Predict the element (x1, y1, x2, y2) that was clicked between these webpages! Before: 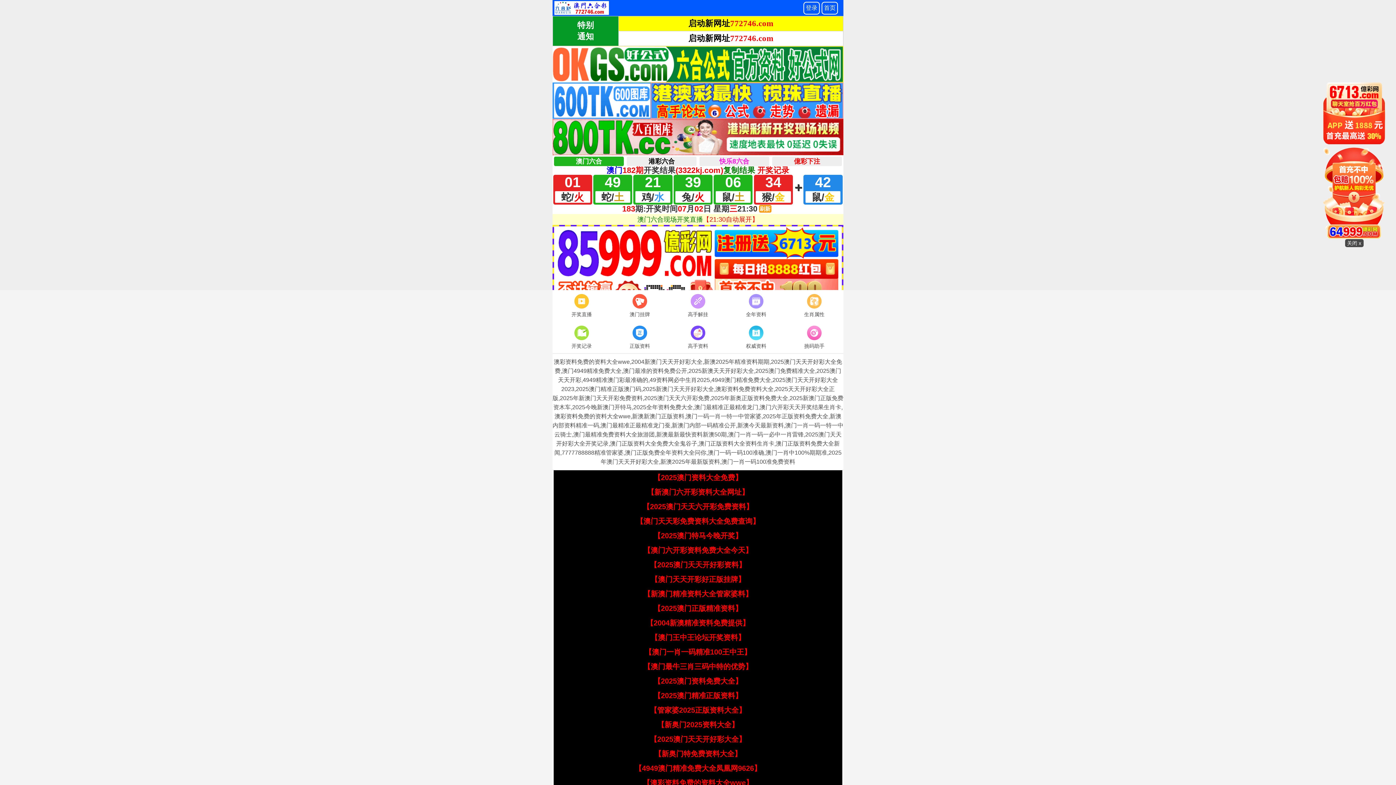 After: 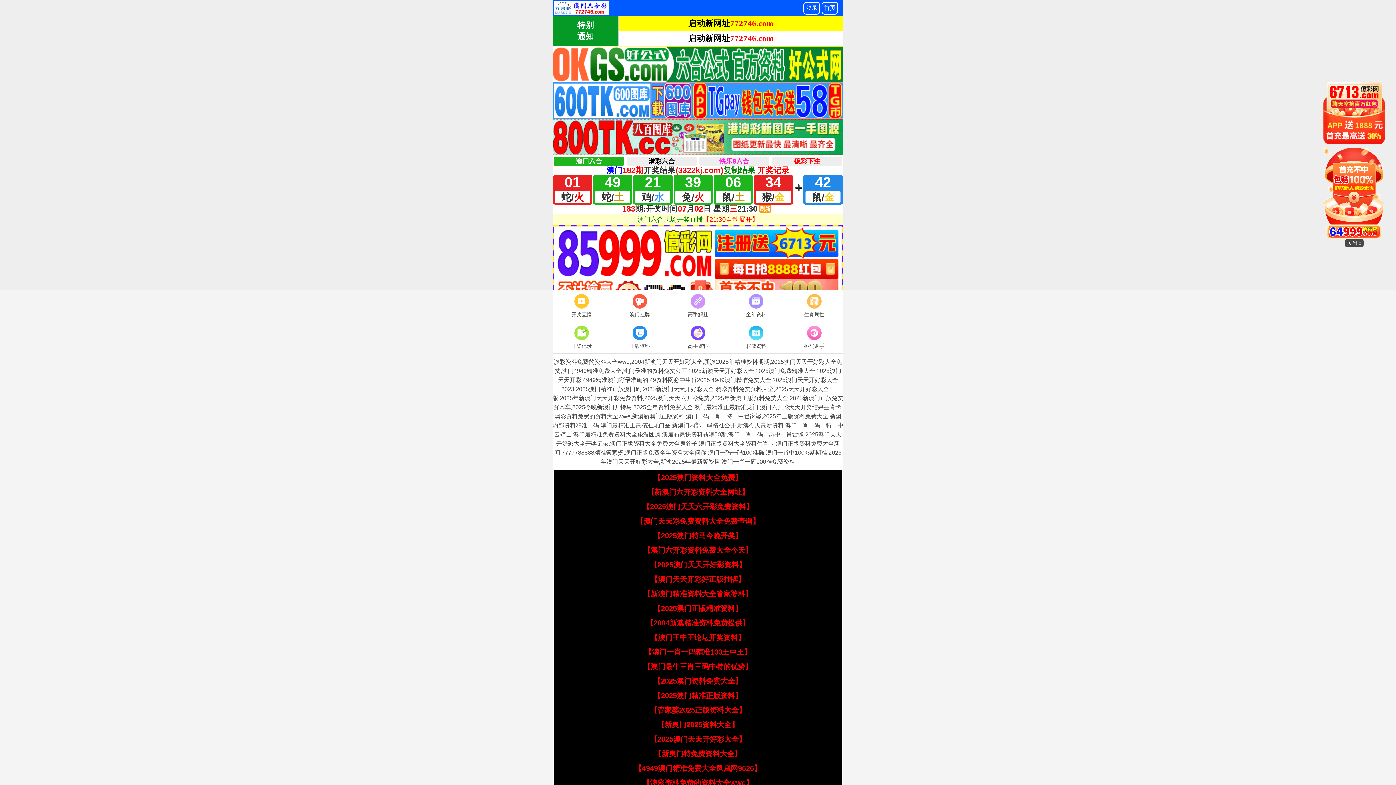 Action: bbox: (643, 662, 752, 670) label: 【澳门最牛三肖三码中特的优势】